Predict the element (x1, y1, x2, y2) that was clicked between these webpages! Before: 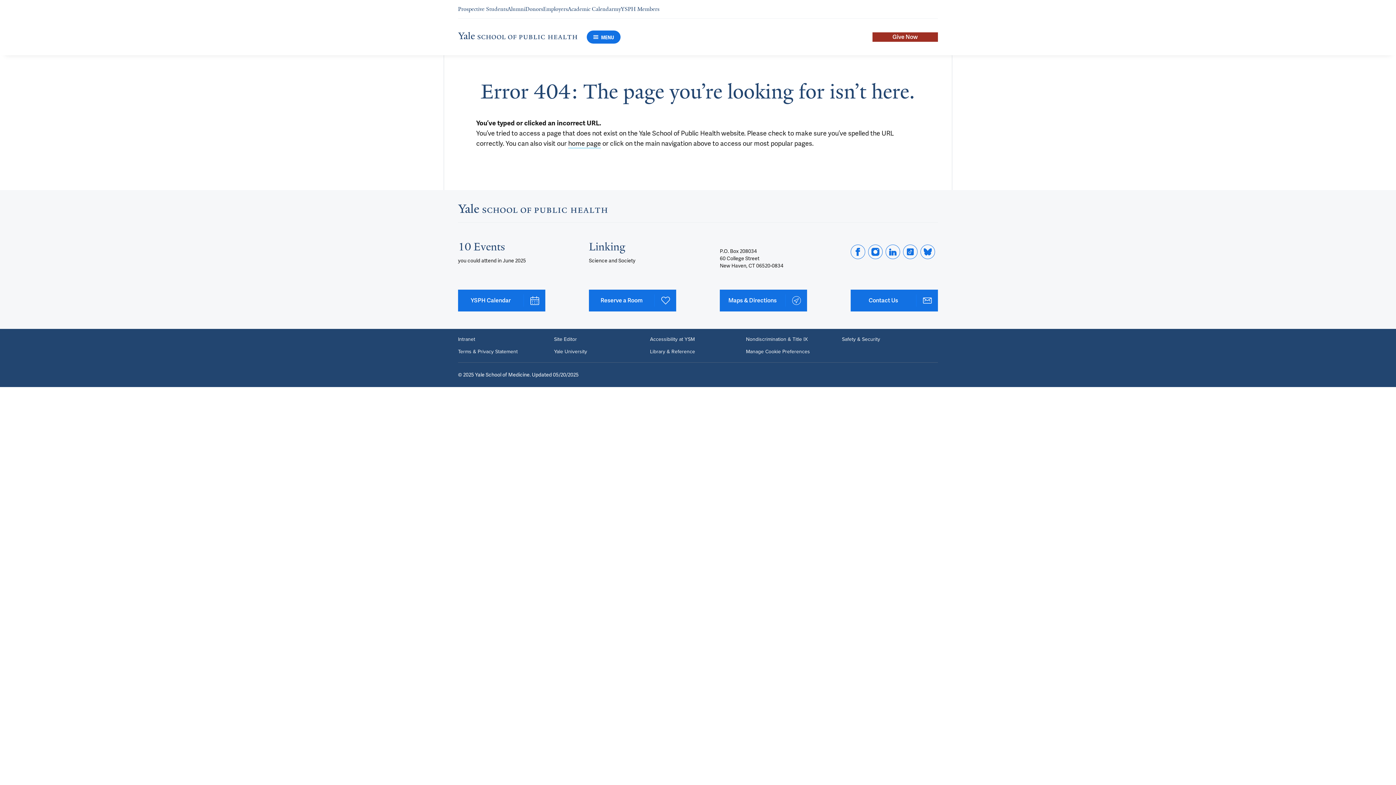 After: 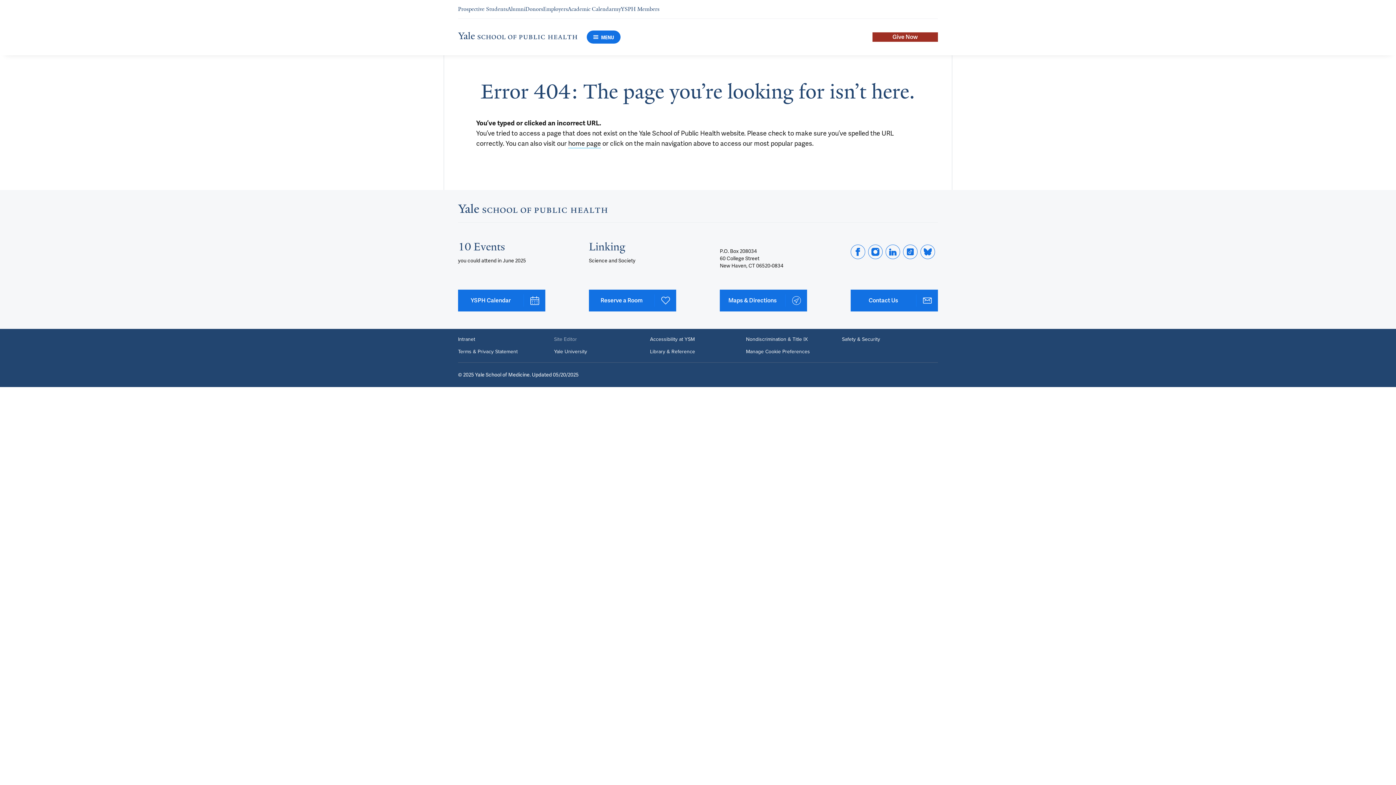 Action: bbox: (554, 336, 577, 342) label: Site Editor